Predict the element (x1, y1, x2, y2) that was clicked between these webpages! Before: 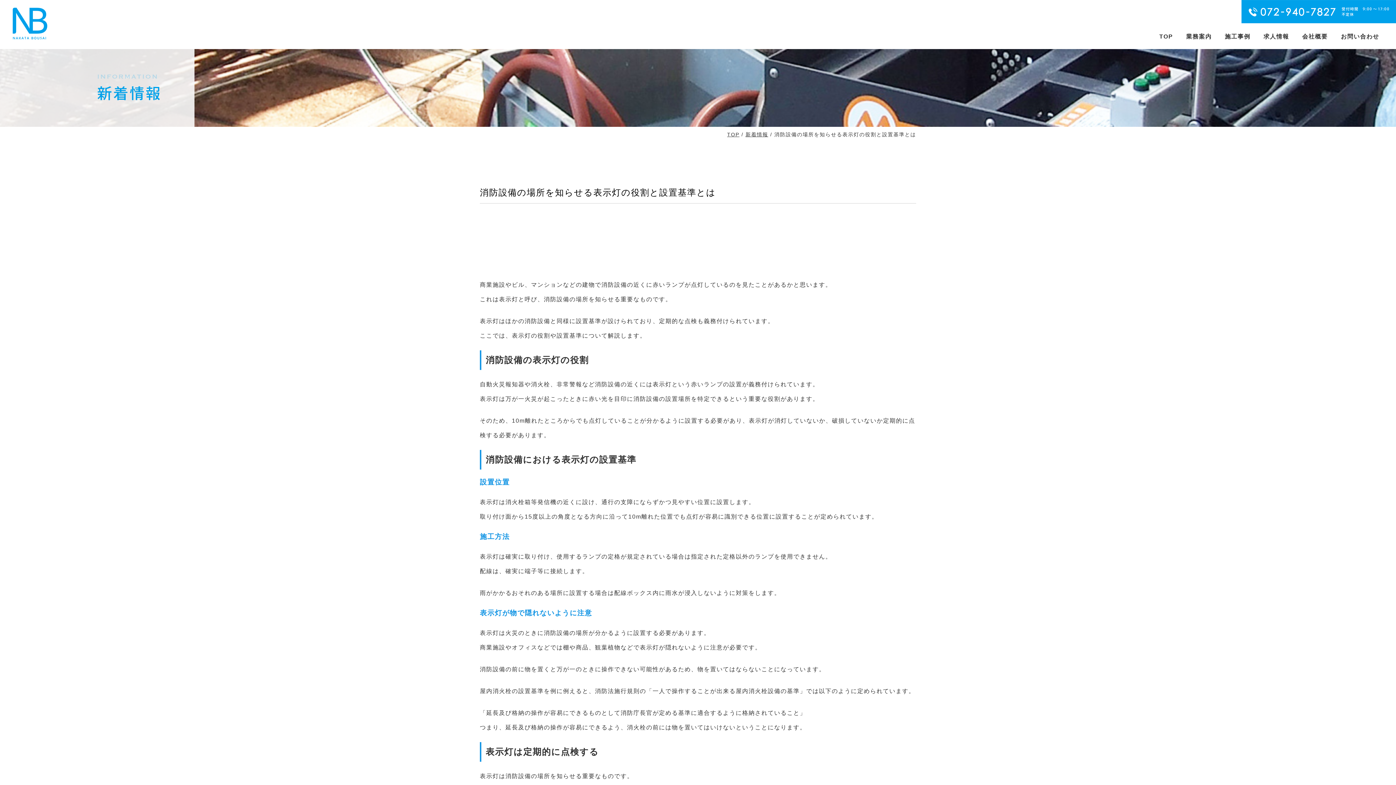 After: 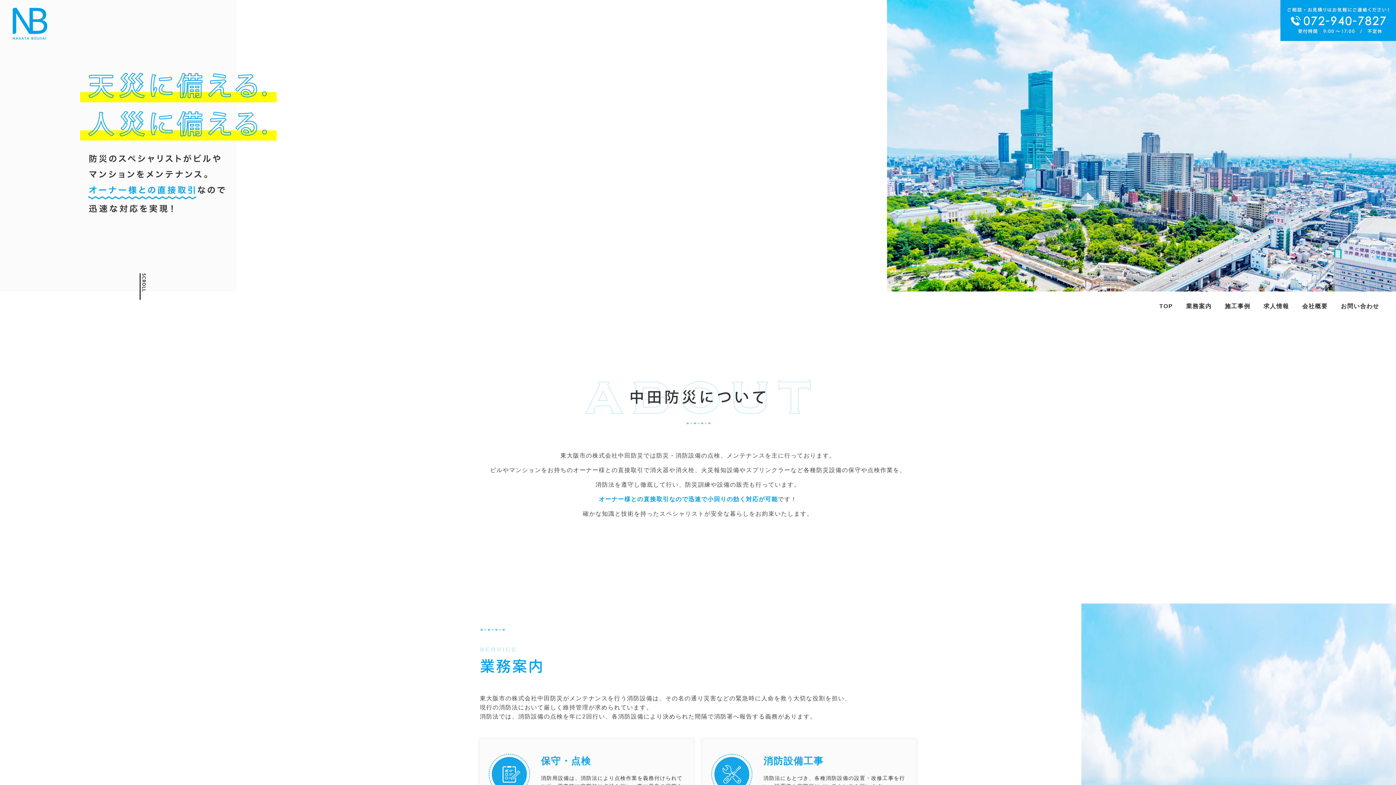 Action: bbox: (10, 7, 49, 39)